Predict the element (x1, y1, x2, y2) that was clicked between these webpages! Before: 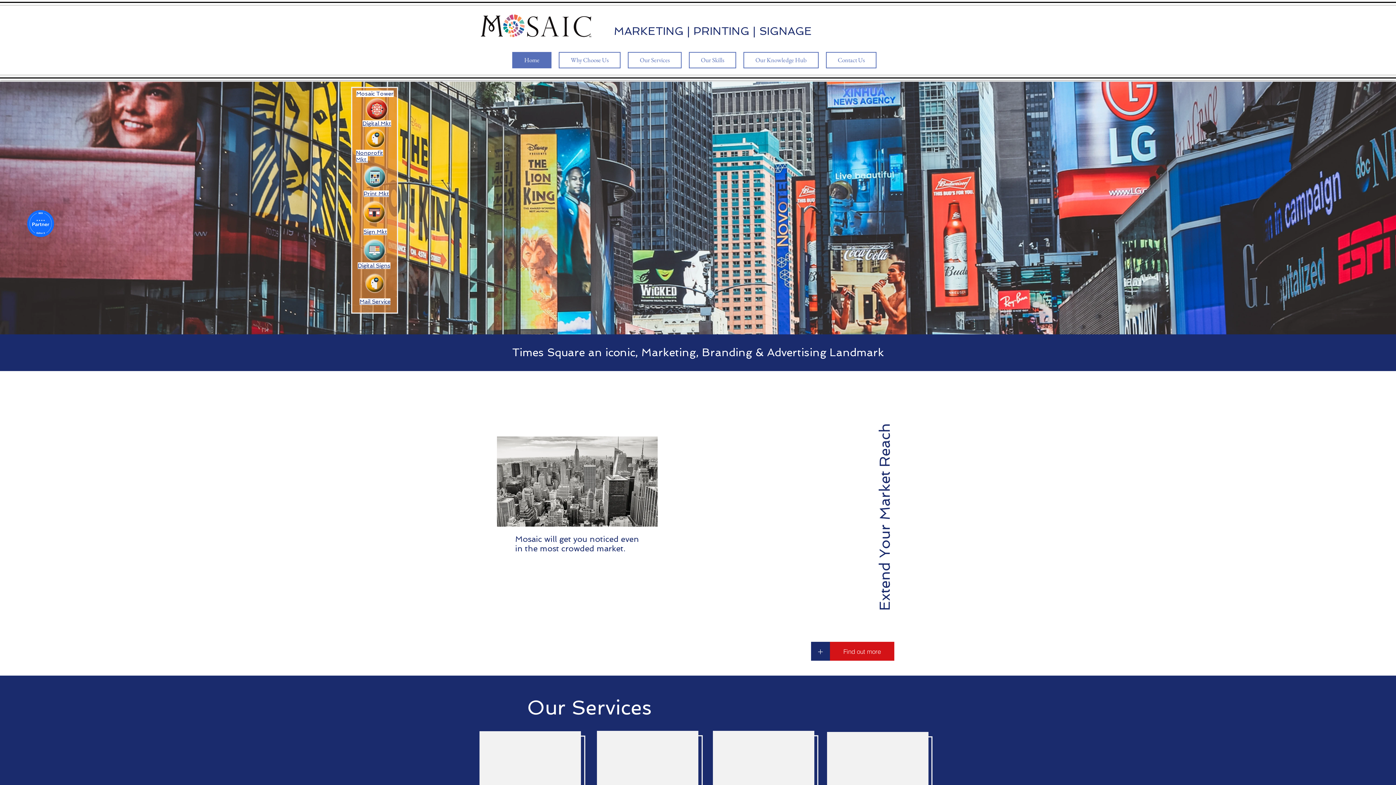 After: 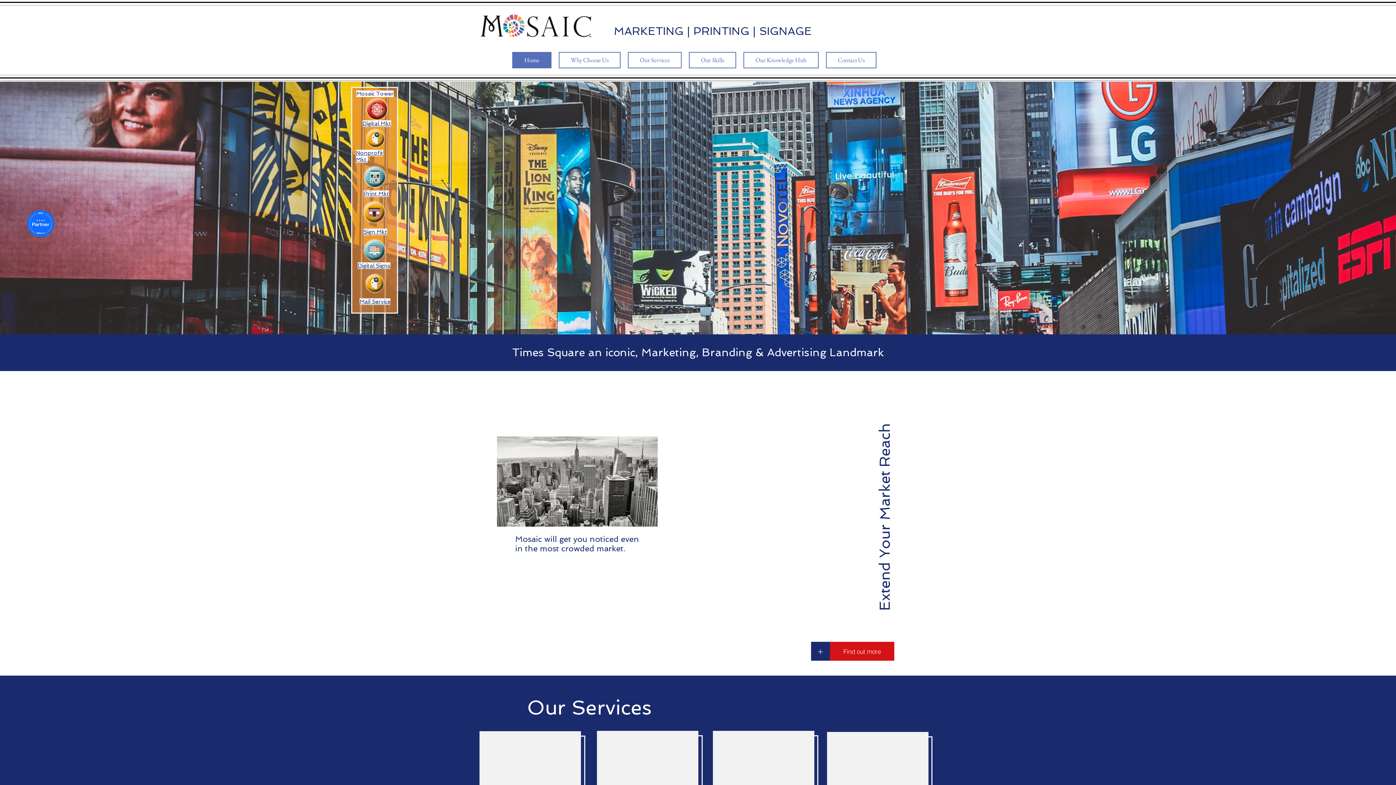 Action: bbox: (826, 52, 876, 68) label: Contact Us